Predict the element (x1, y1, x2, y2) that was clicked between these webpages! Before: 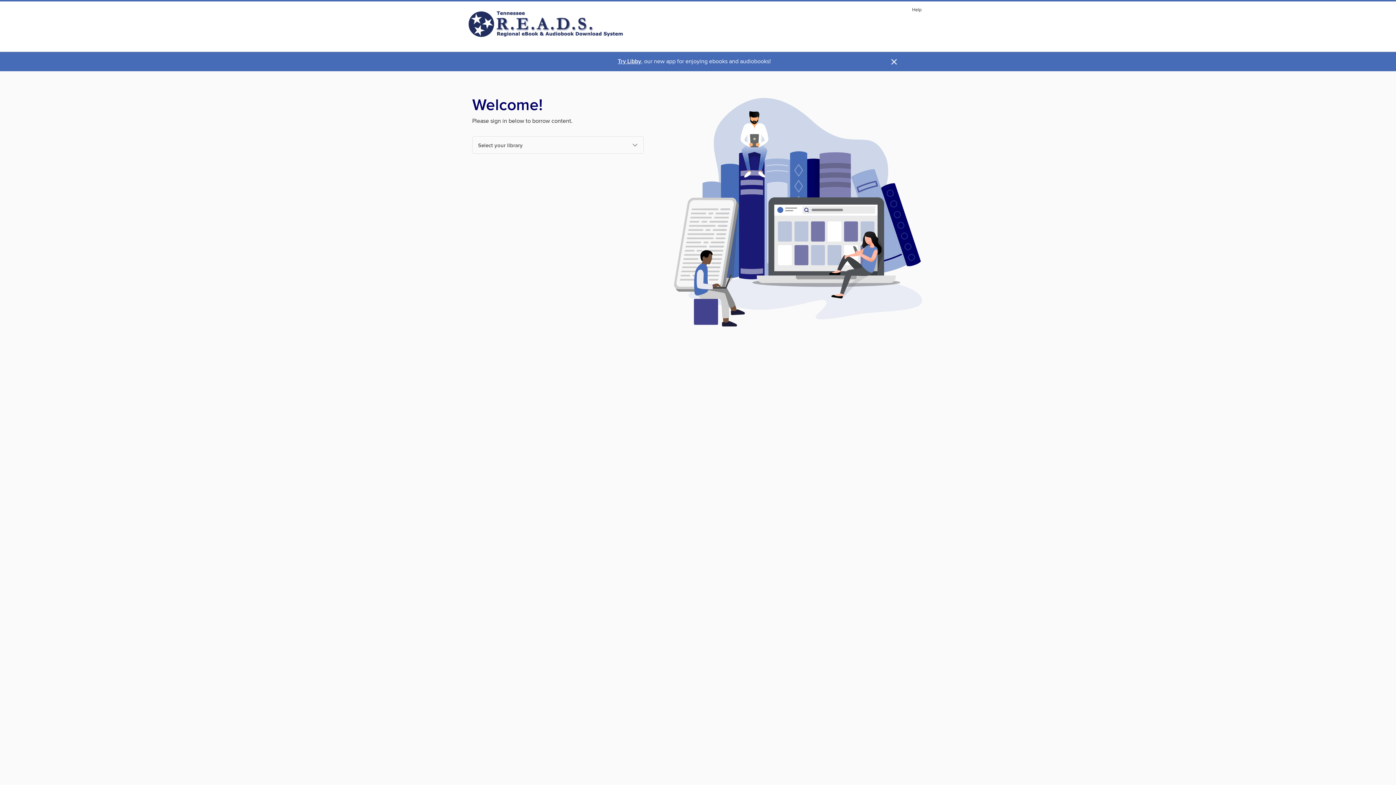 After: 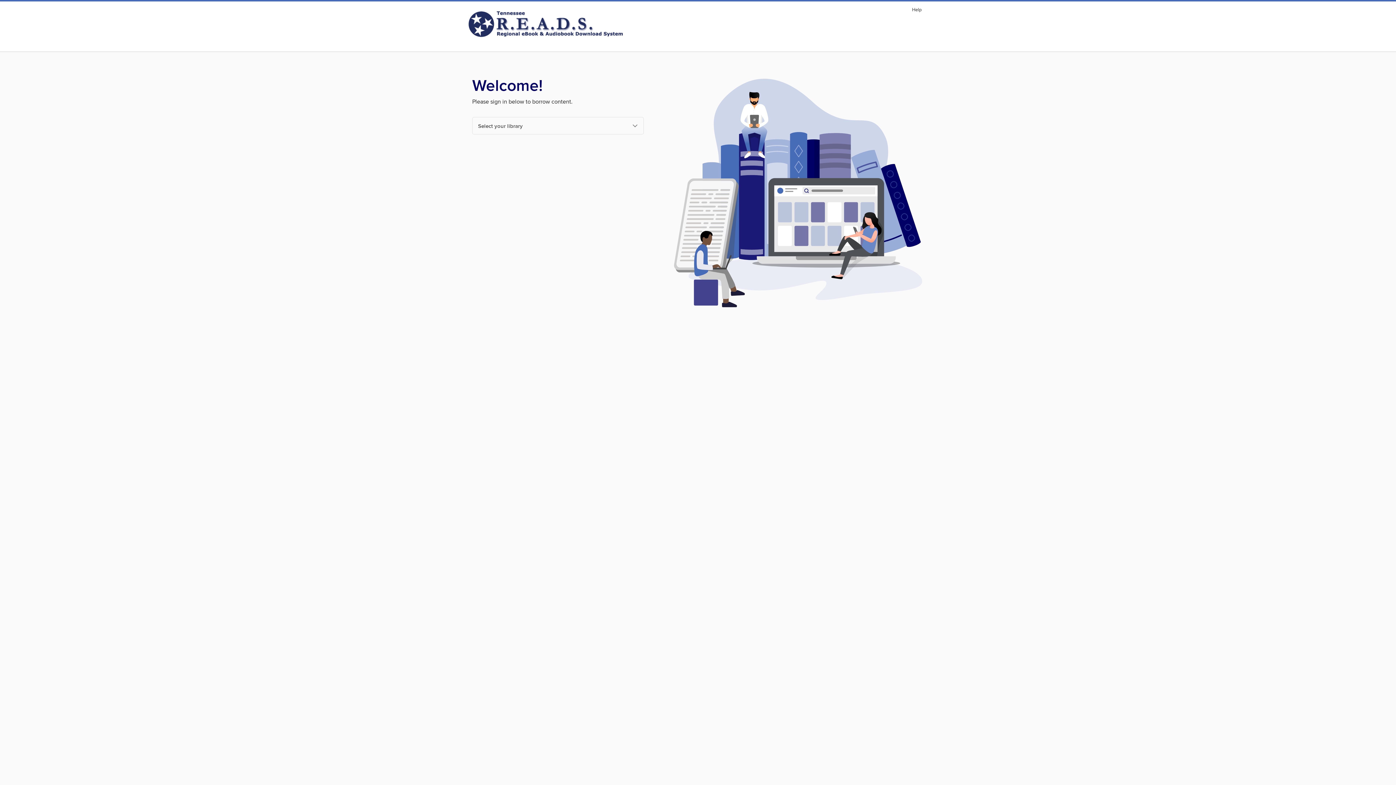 Action: label: Dismiss alert bbox: (890, 57, 898, 66)